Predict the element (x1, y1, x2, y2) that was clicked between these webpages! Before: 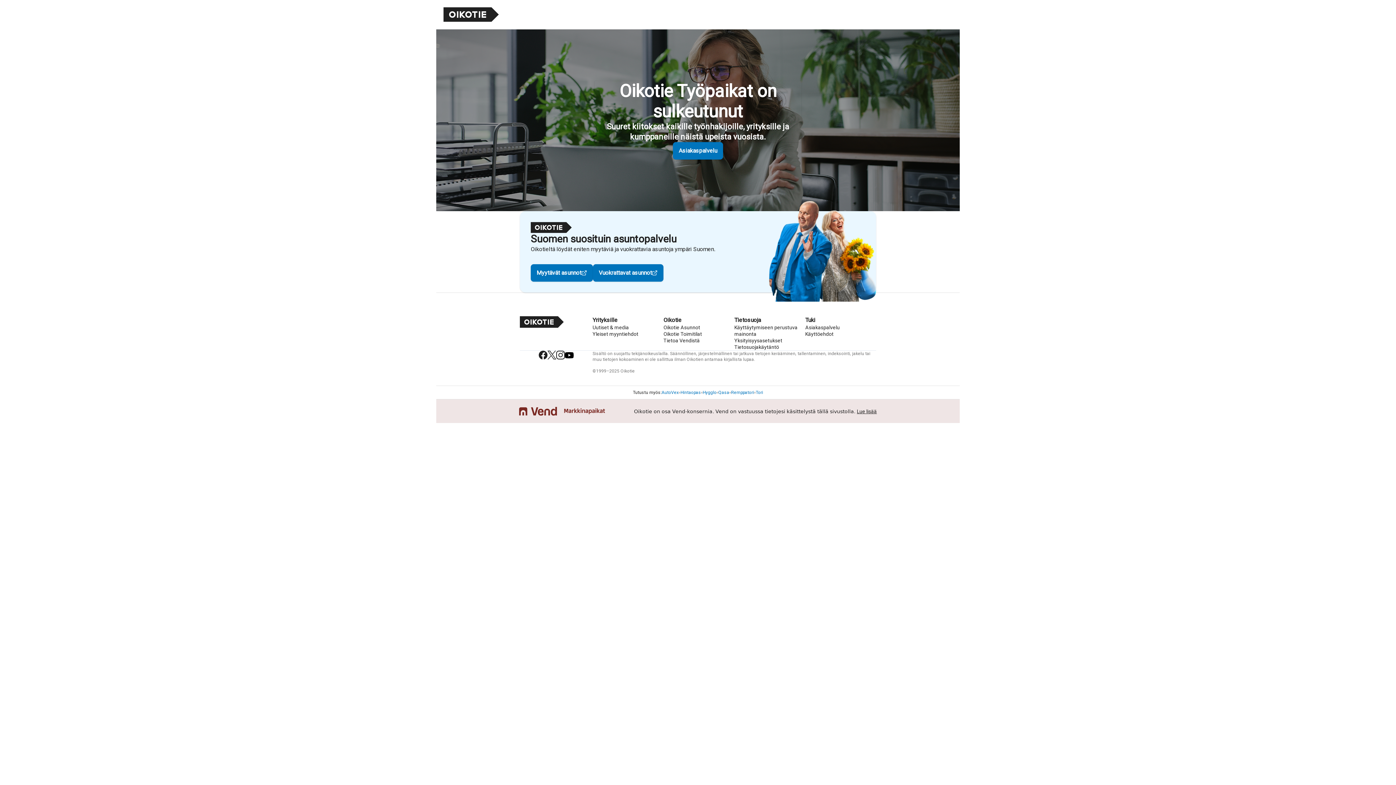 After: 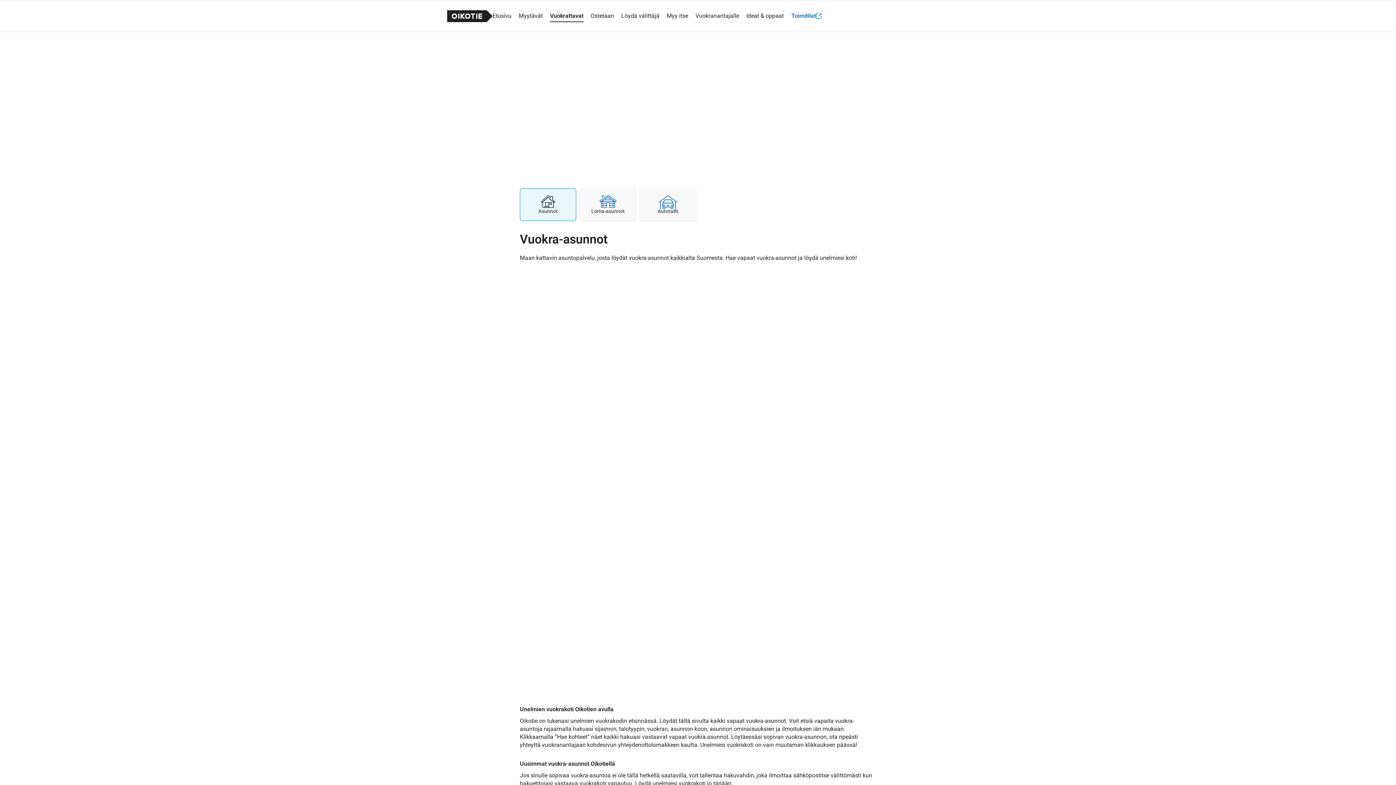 Action: label: Vuokrattavat asunnot bbox: (598, 269, 652, 277)